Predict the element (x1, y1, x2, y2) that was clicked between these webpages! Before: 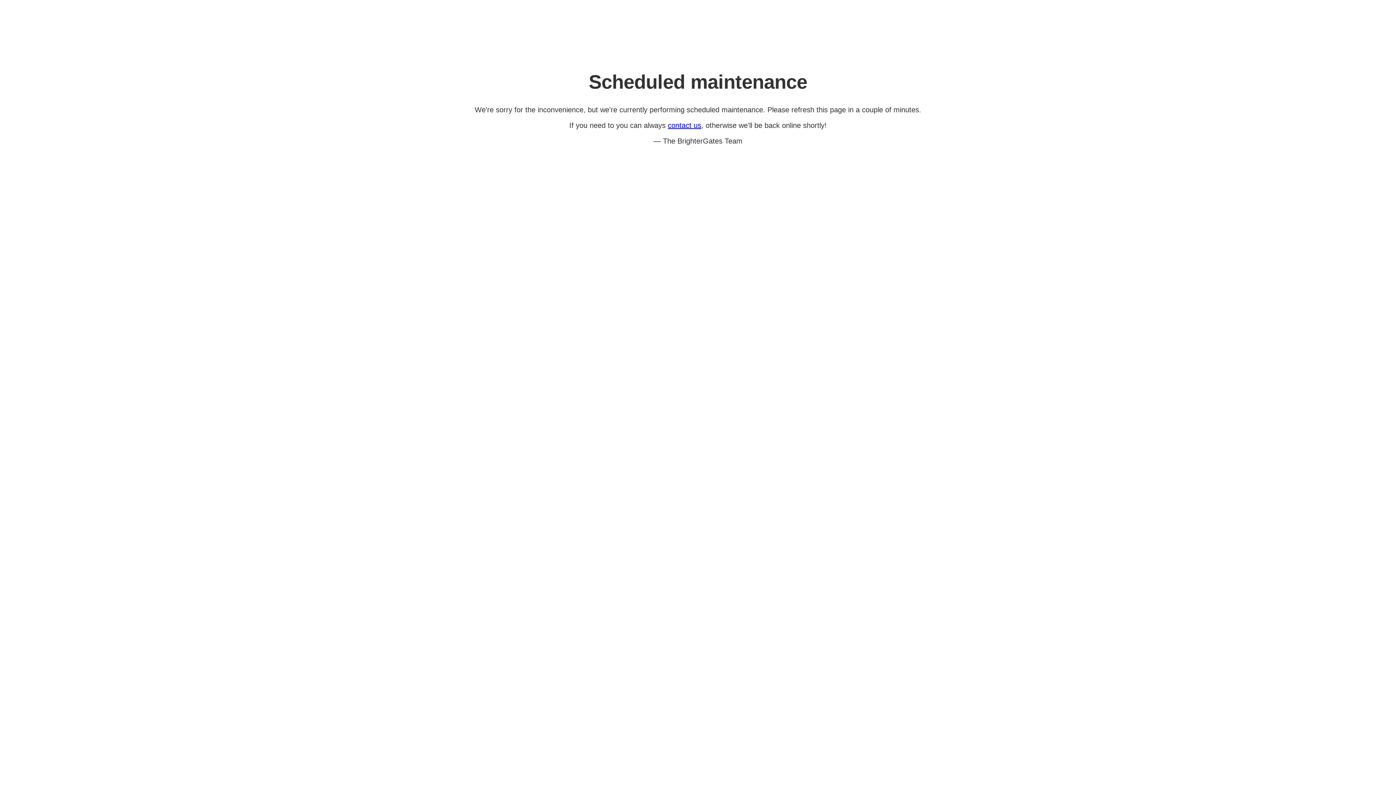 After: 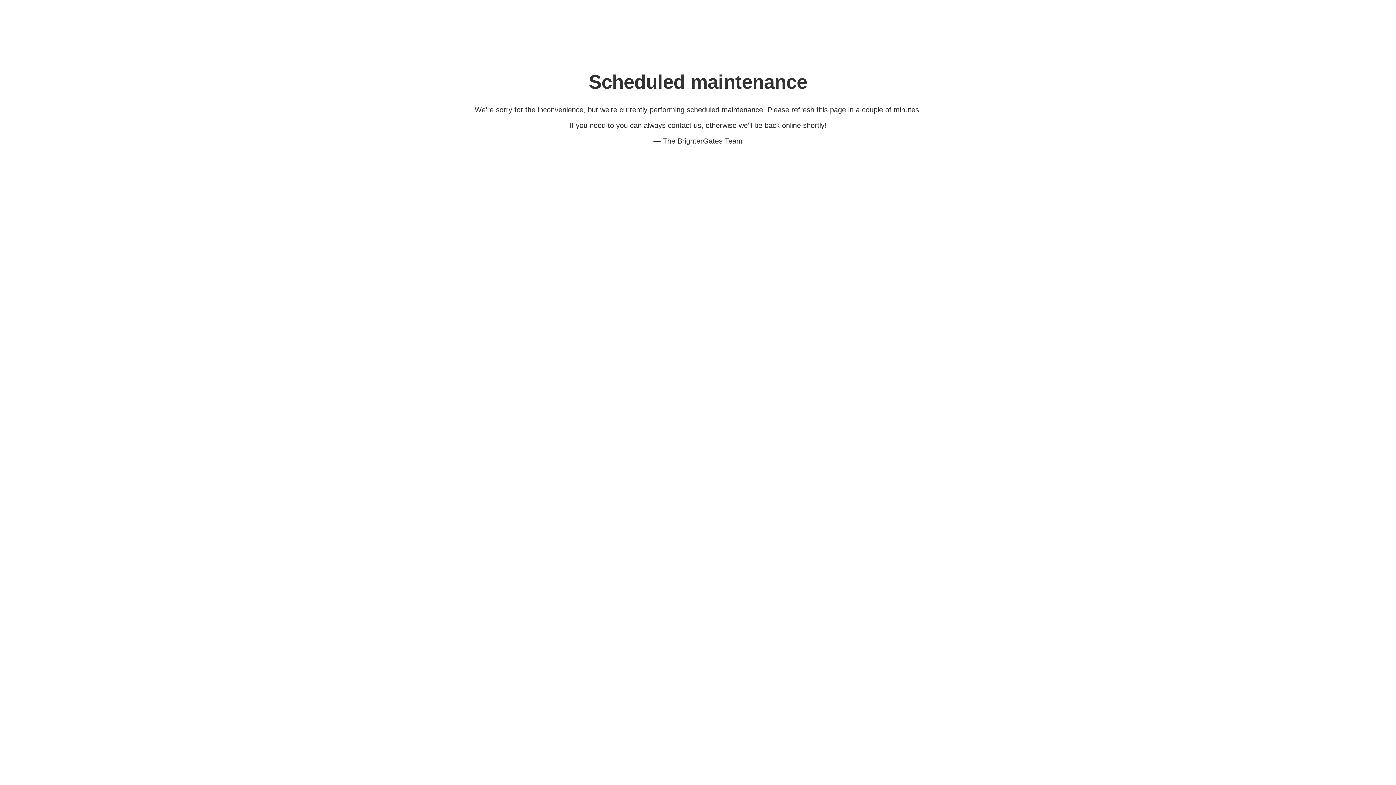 Action: label: contact us bbox: (668, 121, 701, 129)